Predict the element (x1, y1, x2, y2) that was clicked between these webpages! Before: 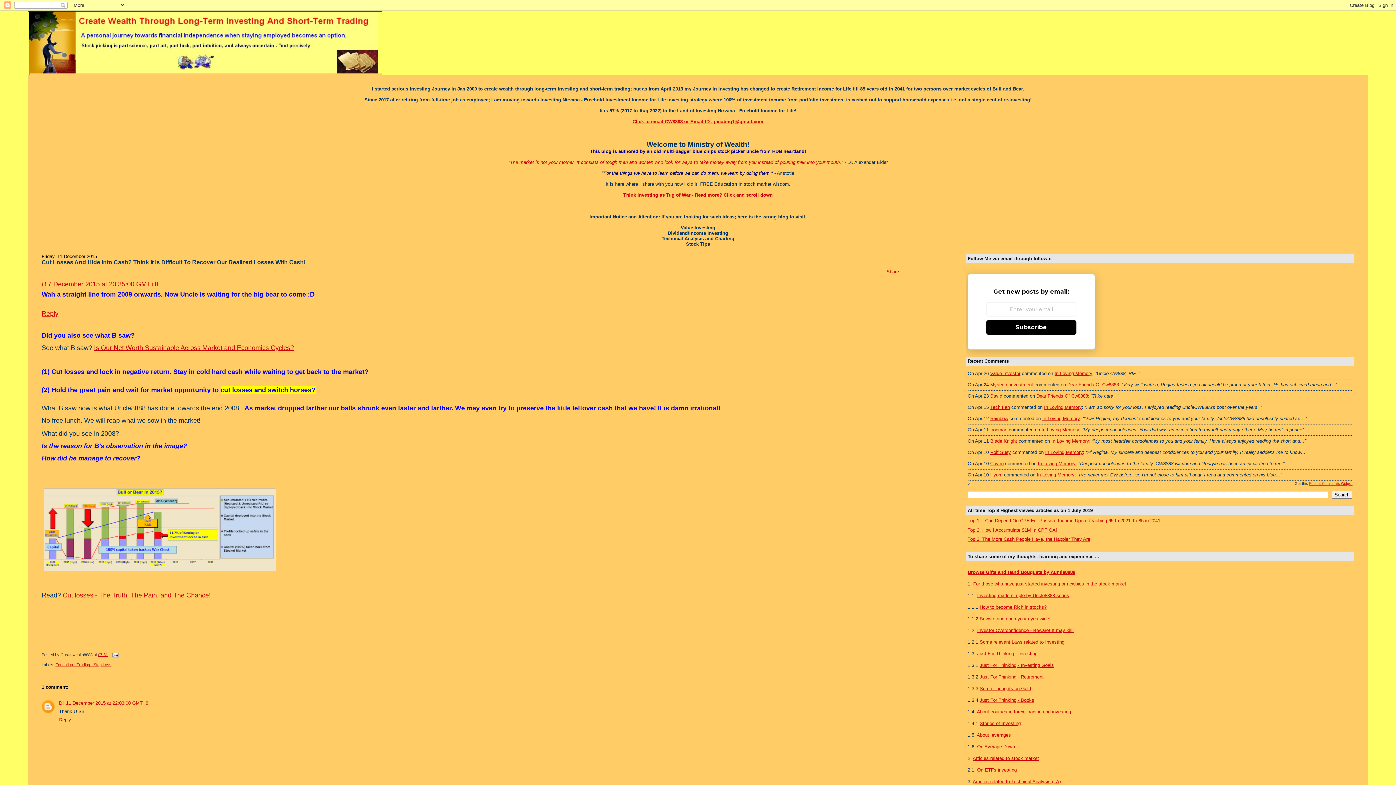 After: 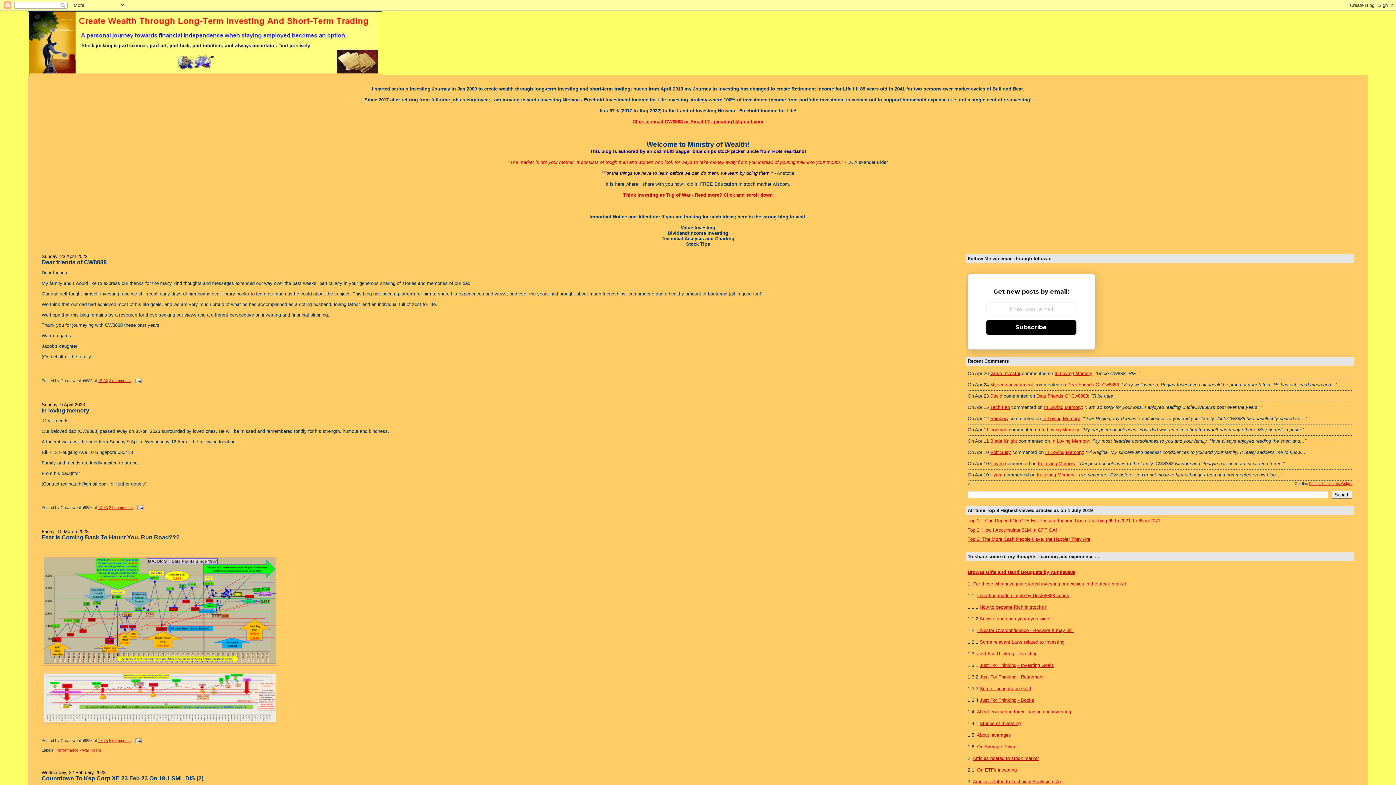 Action: bbox: (27, 10, 1368, 75)